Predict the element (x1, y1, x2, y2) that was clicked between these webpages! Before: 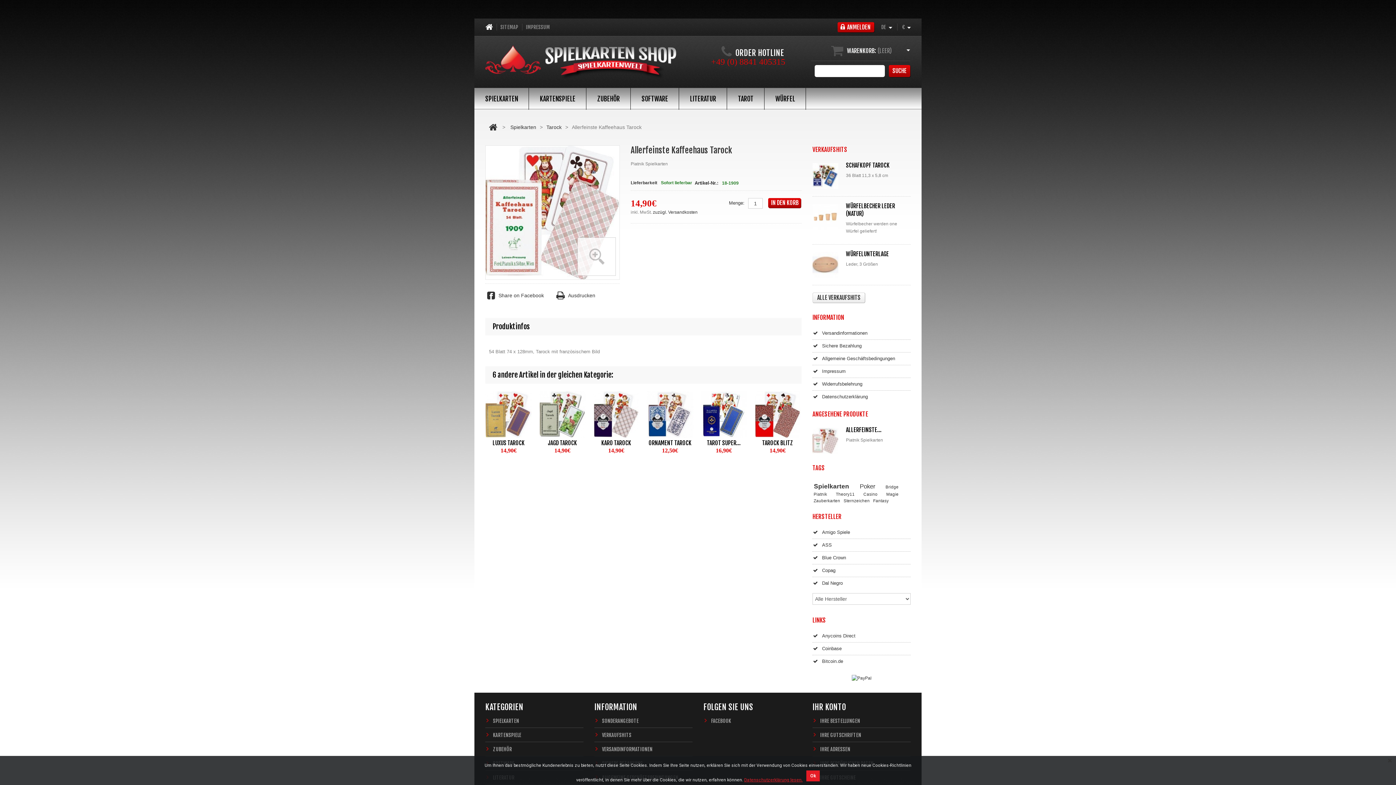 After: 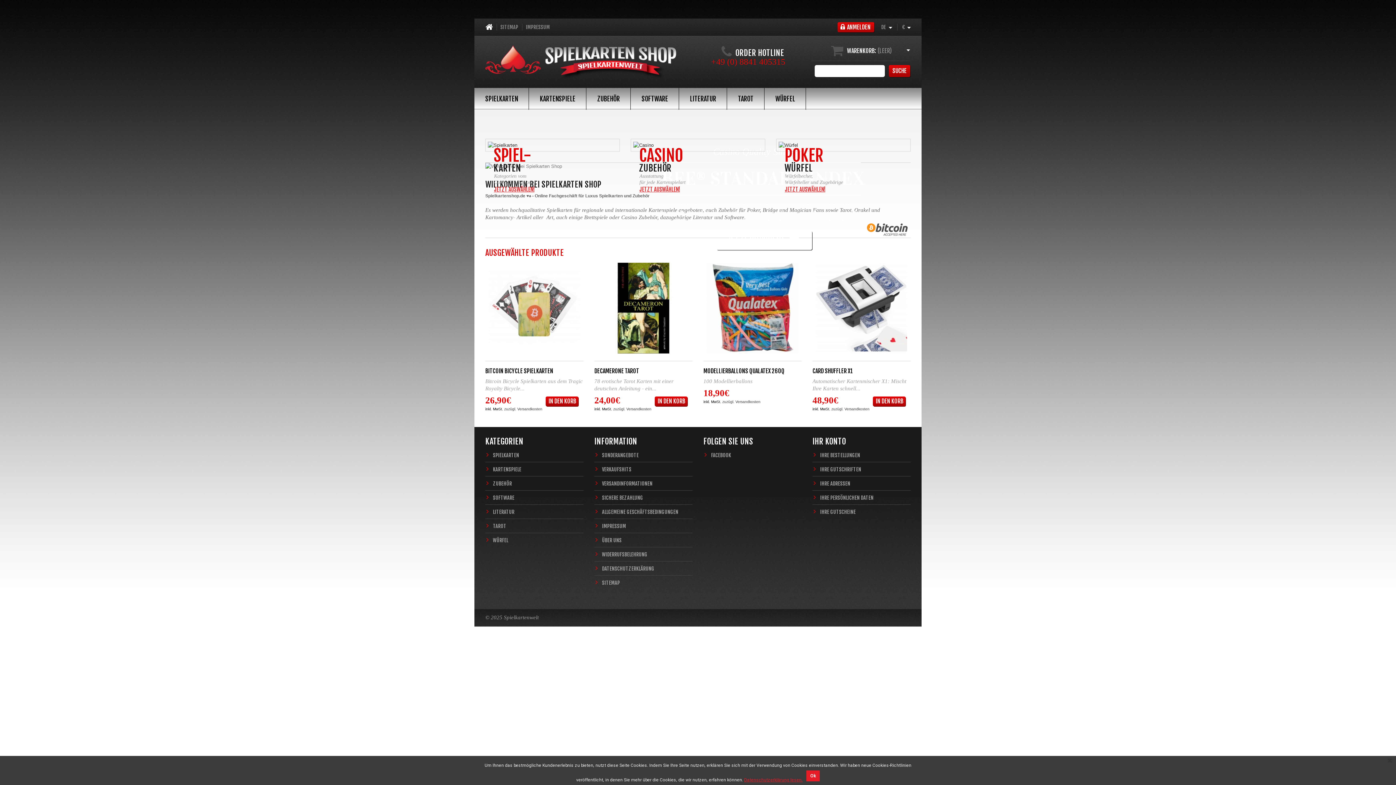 Action: bbox: (485, 45, 676, 80)